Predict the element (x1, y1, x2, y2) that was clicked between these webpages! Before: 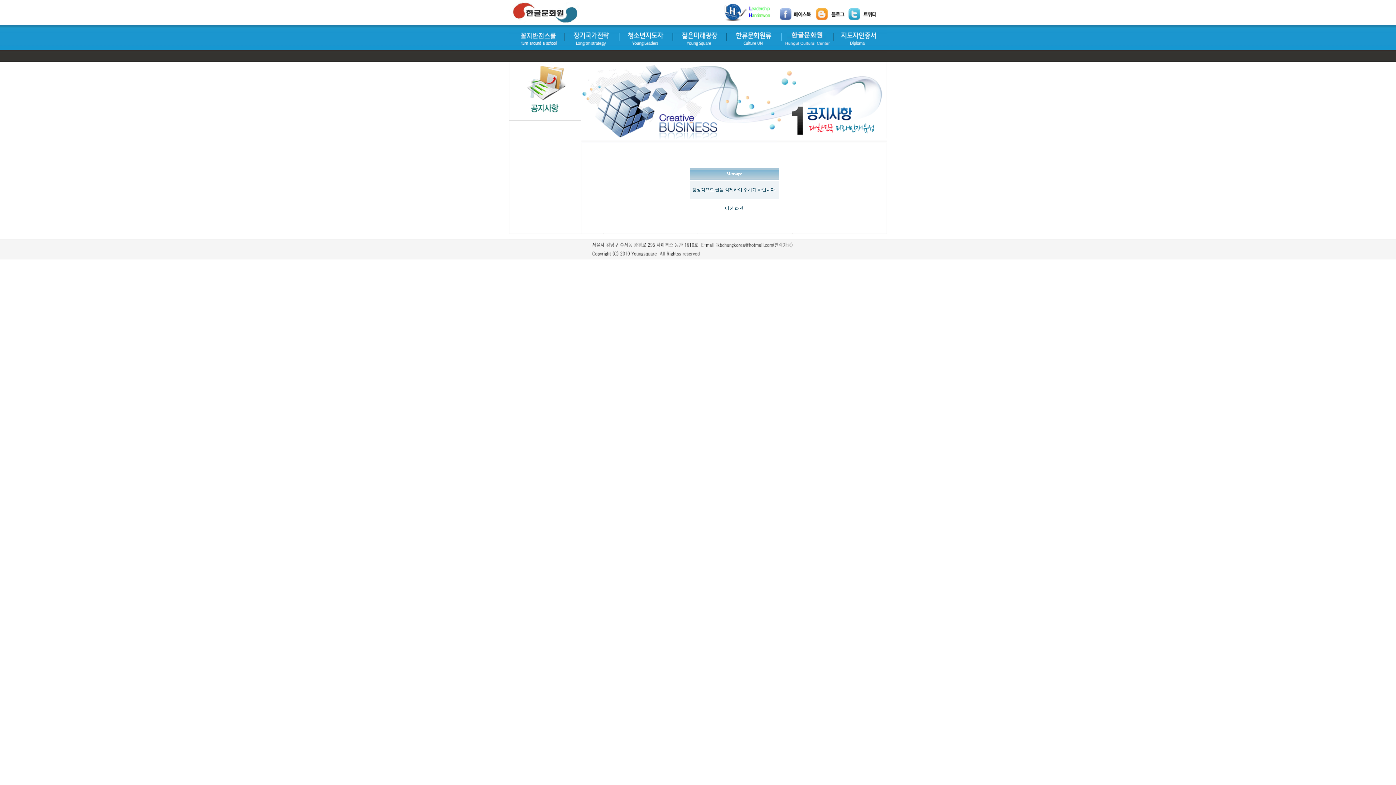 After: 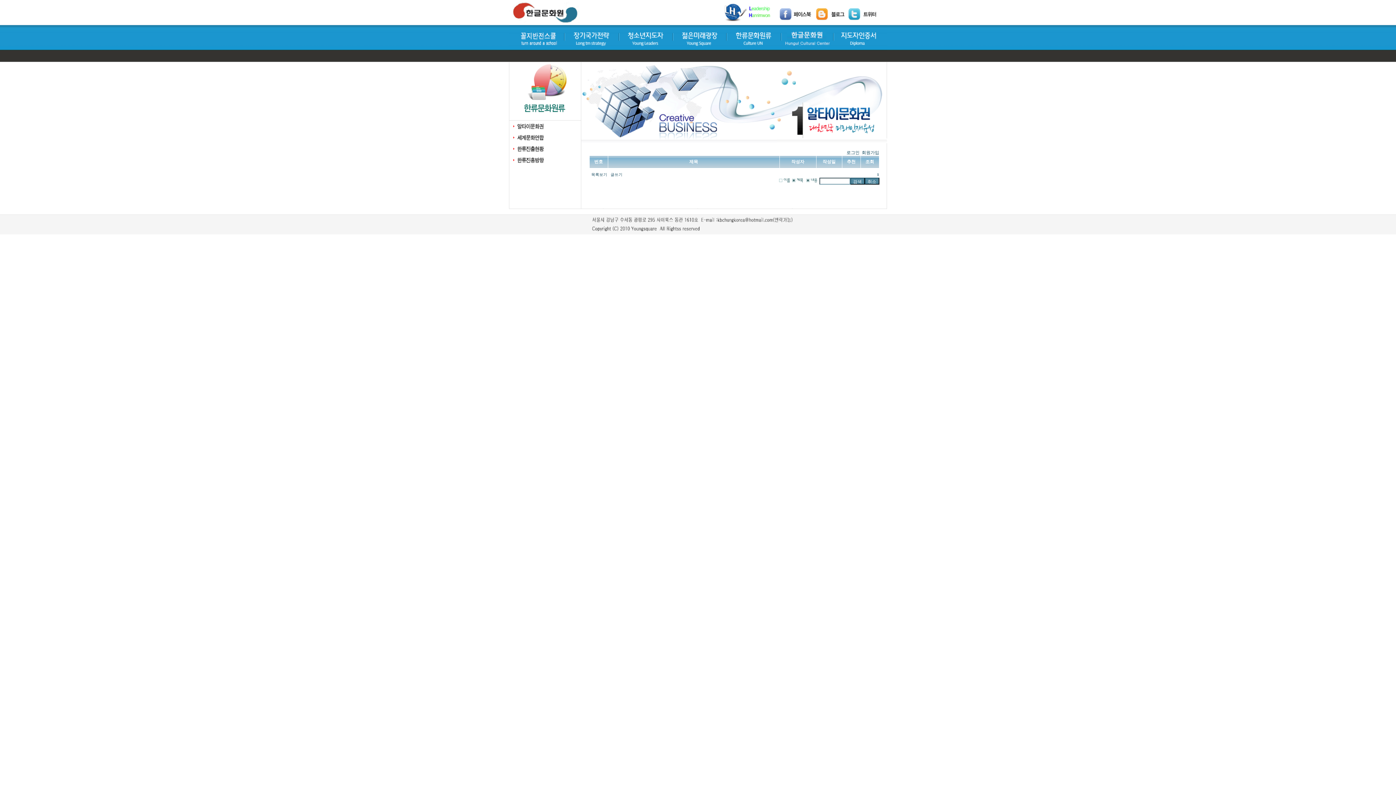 Action: bbox: (728, 58, 782, 63)